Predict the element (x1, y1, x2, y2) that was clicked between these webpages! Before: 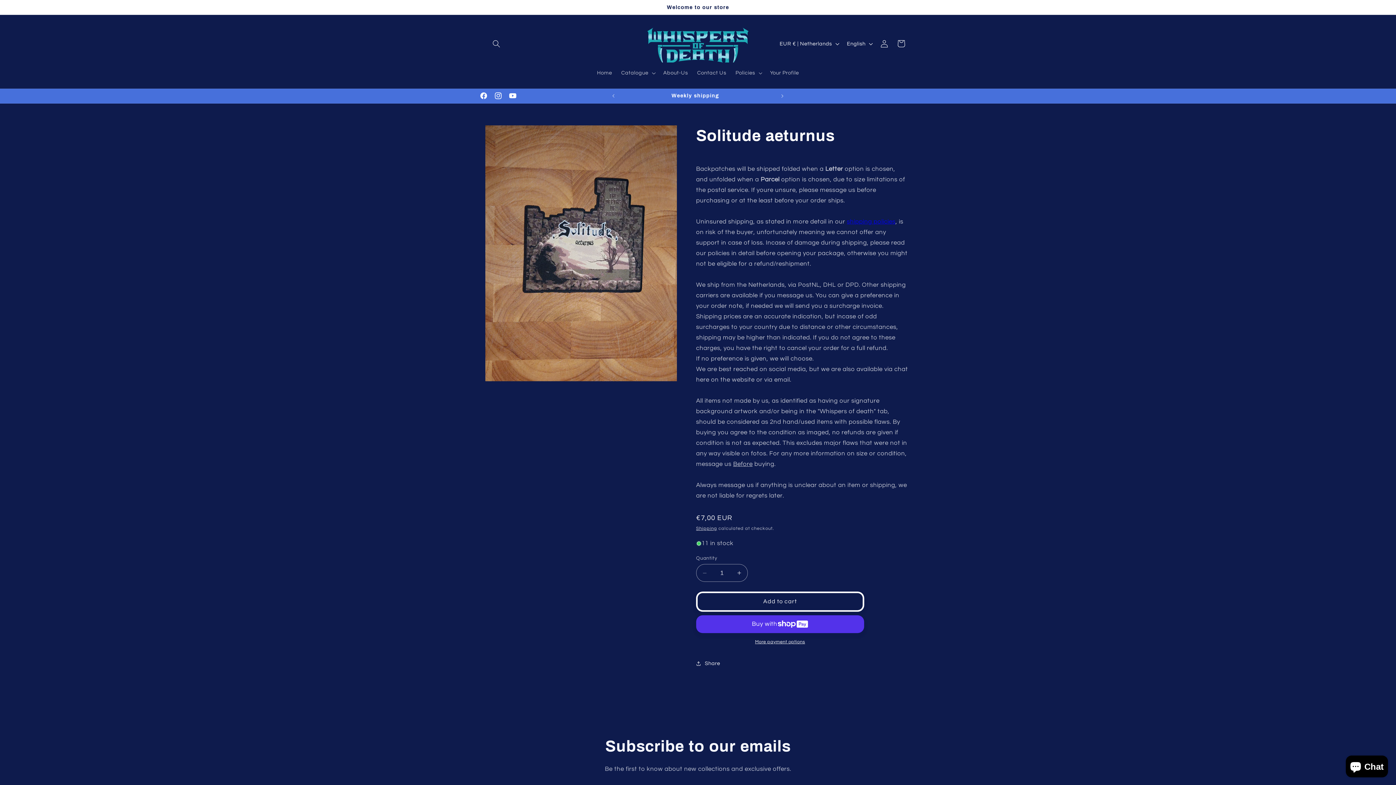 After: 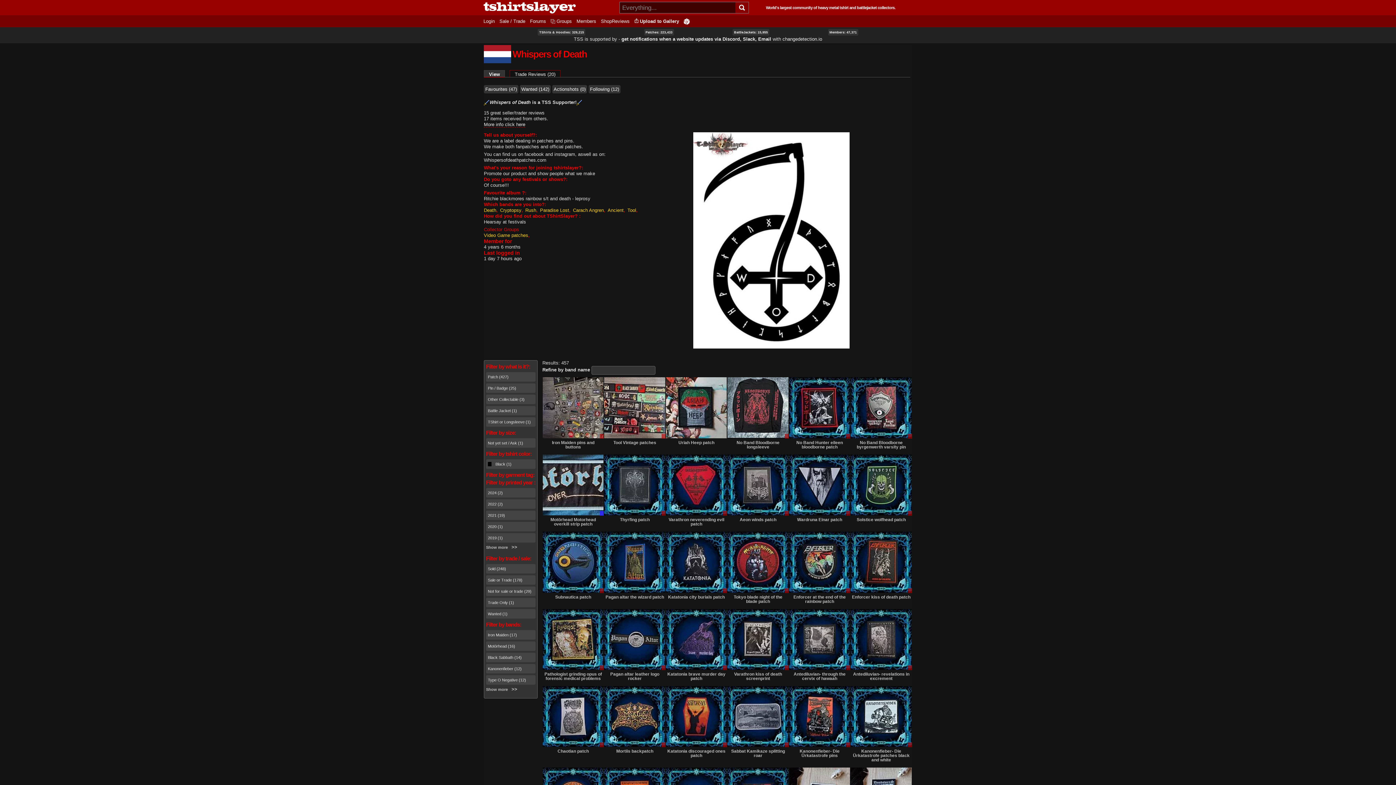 Action: label: YouTube bbox: (505, 88, 520, 103)